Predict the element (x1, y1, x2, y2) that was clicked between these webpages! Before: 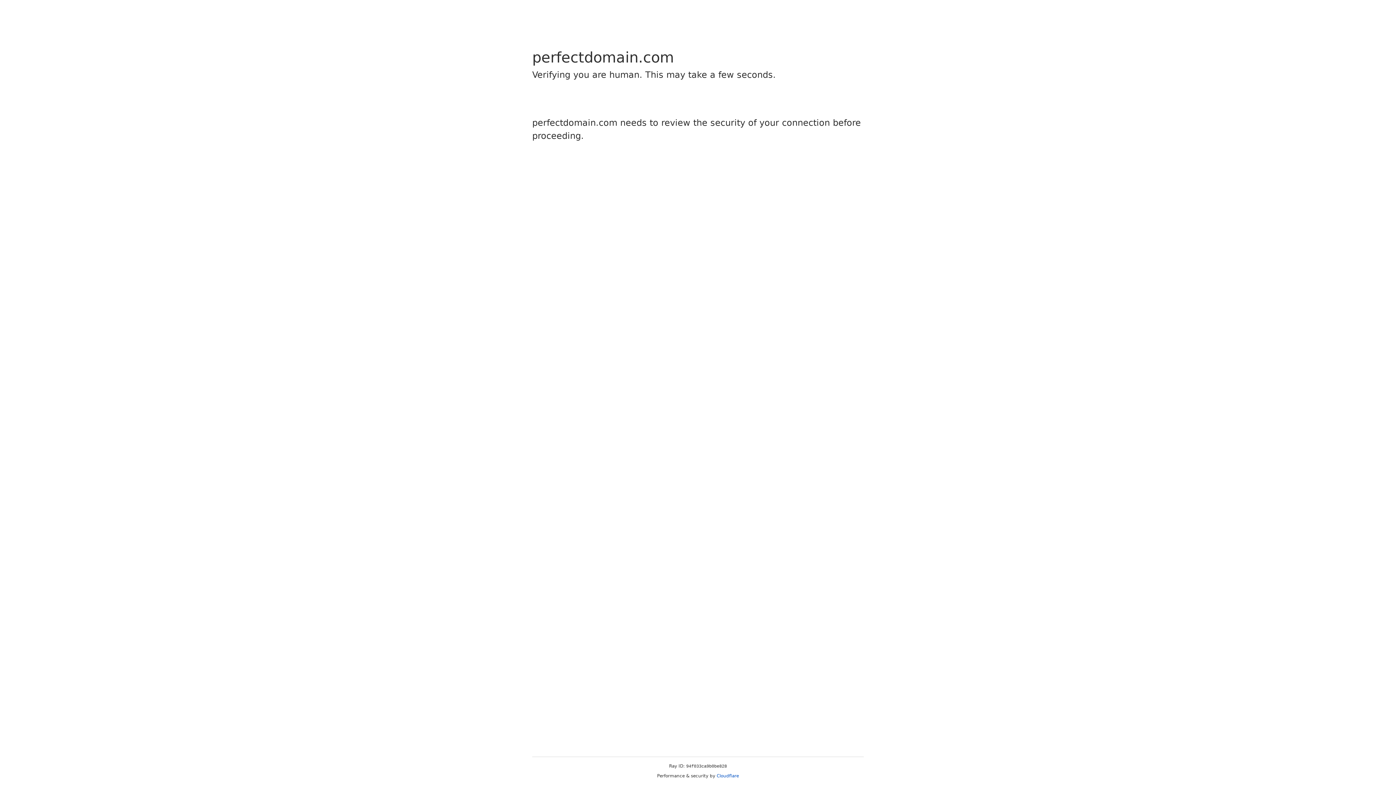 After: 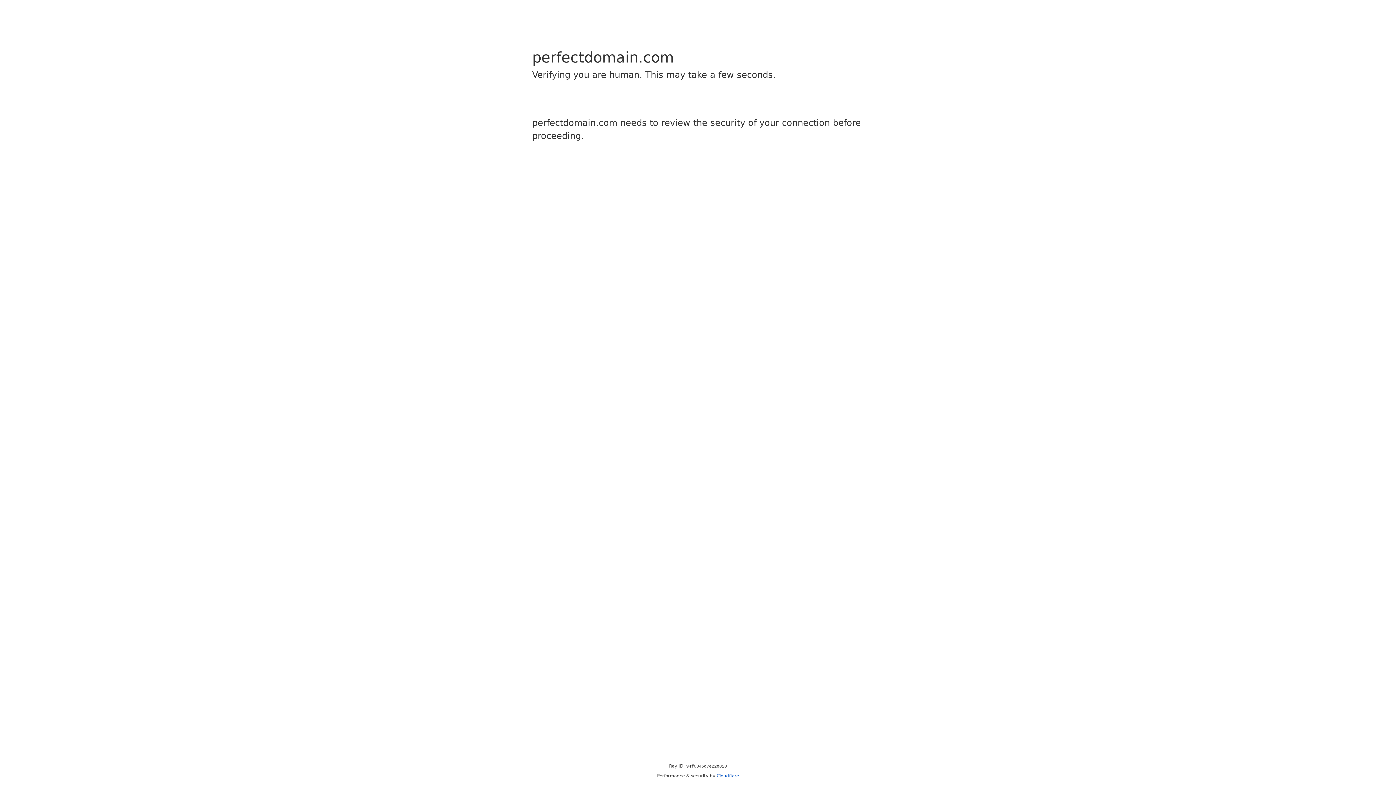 Action: label: Cloudflare bbox: (716, 773, 739, 778)